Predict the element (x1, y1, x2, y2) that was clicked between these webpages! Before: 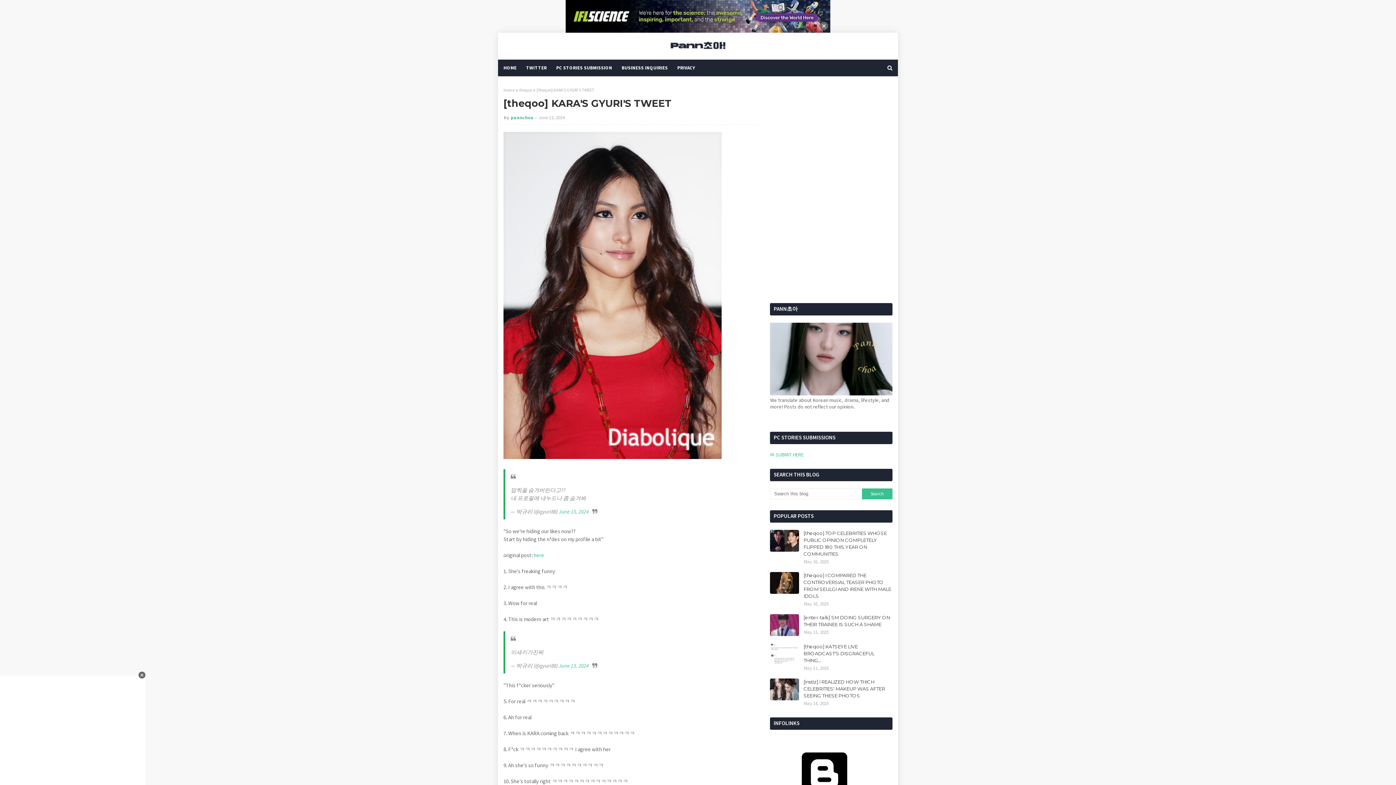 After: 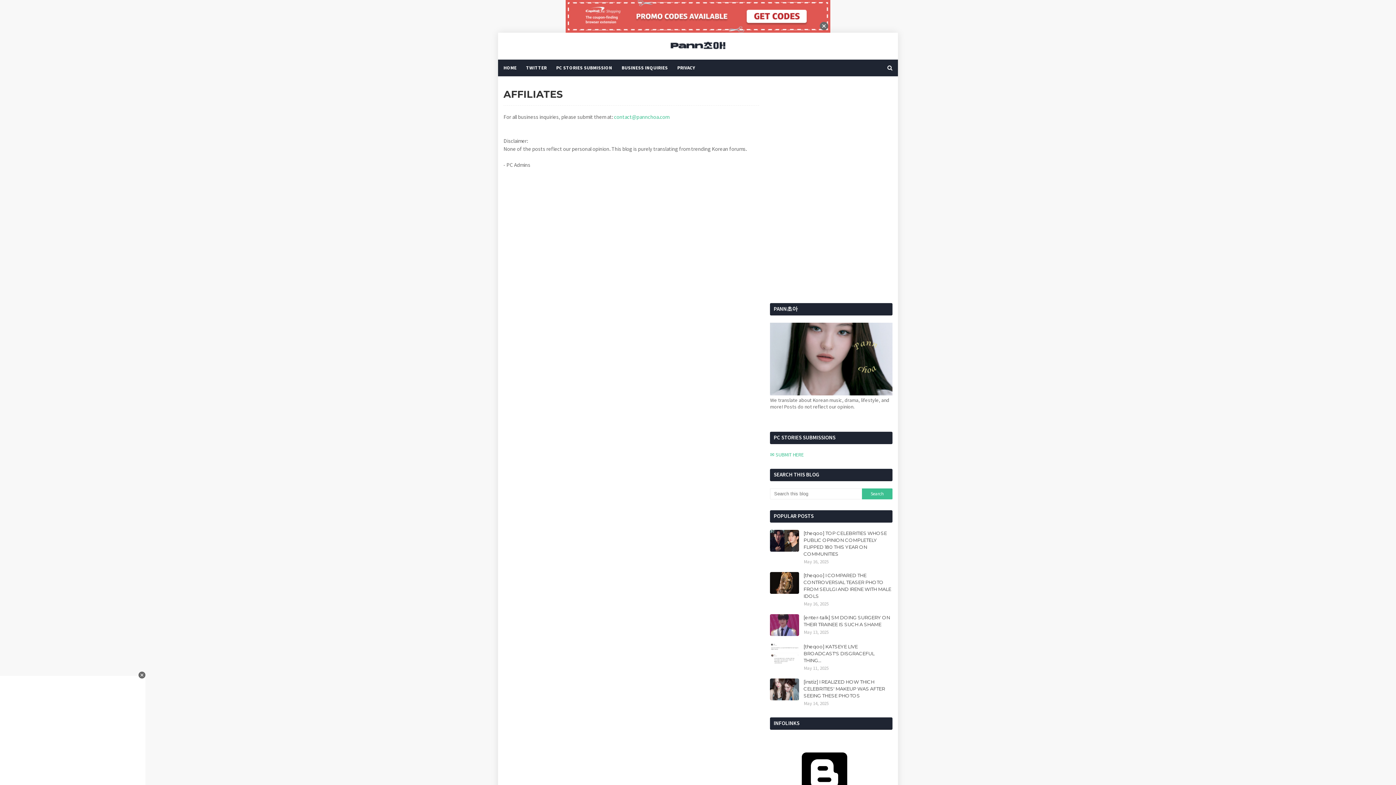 Action: bbox: (617, 59, 672, 76) label: BUSINESS INQUIRIES